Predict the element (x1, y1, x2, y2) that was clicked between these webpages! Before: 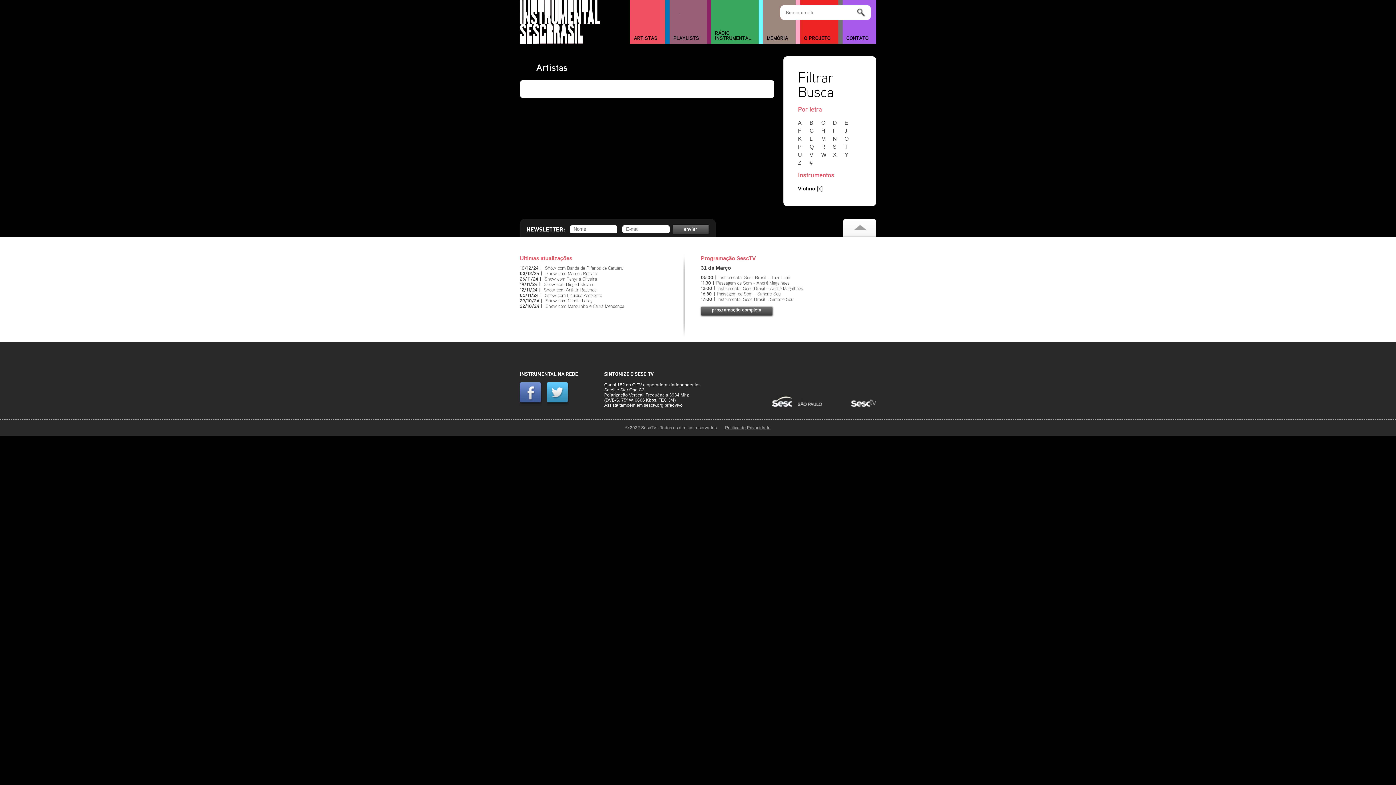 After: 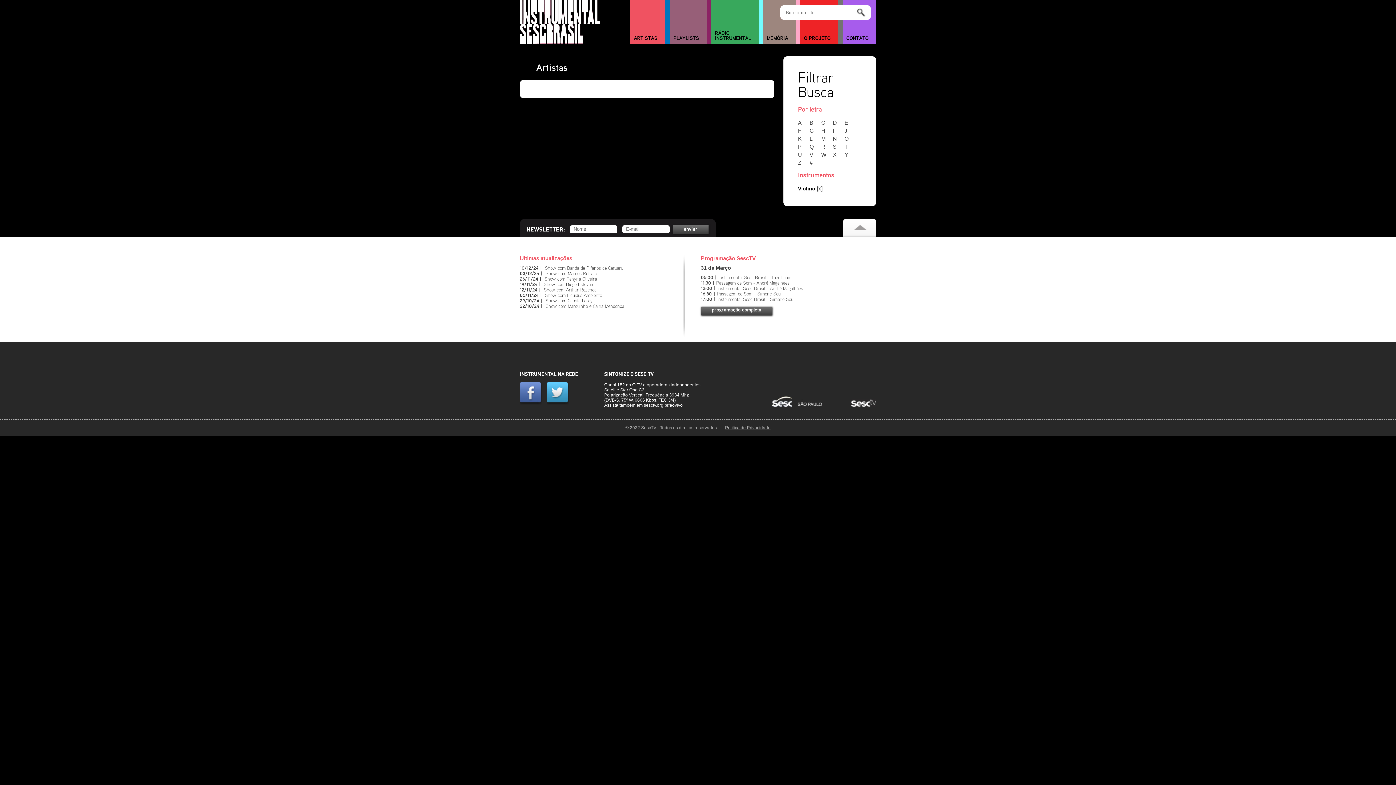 Action: label: J bbox: (844, 127, 854, 133)